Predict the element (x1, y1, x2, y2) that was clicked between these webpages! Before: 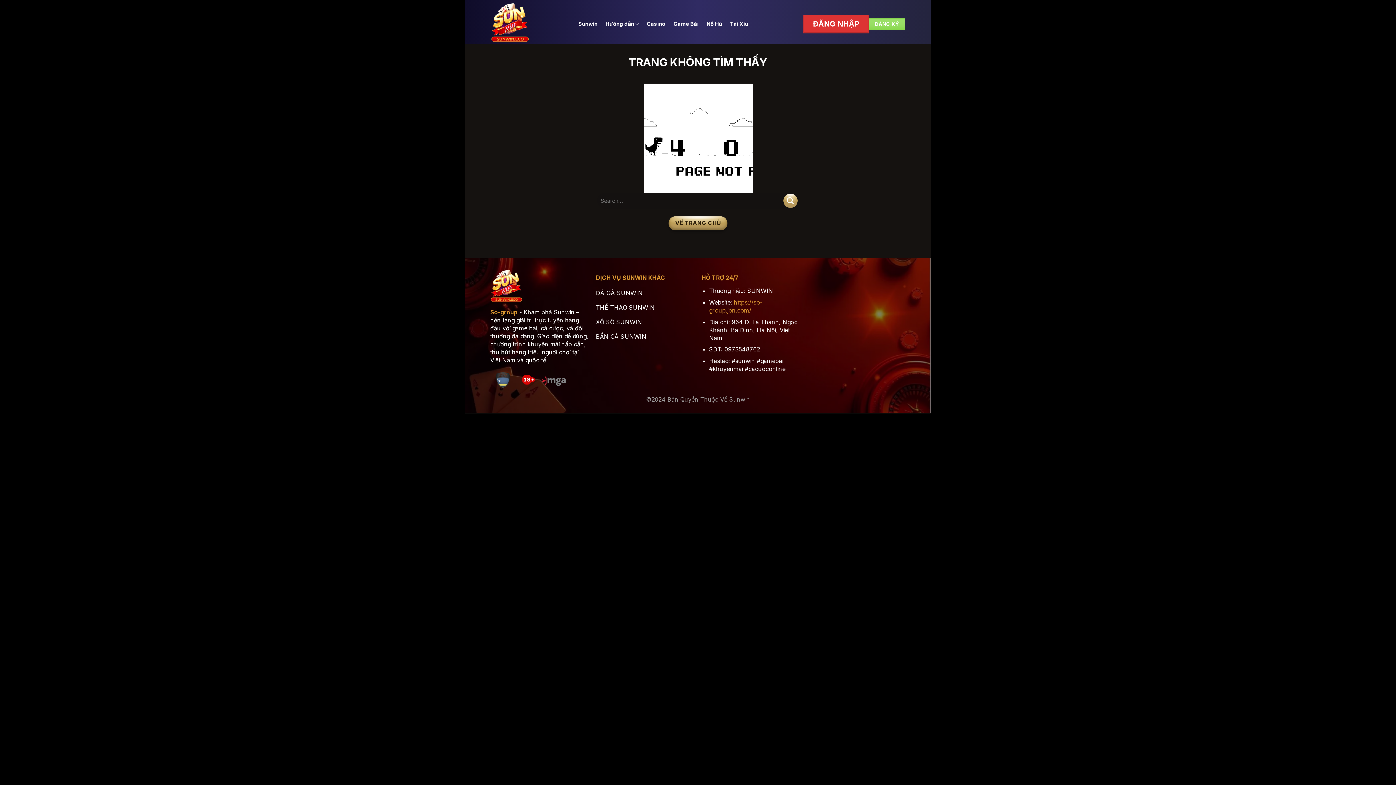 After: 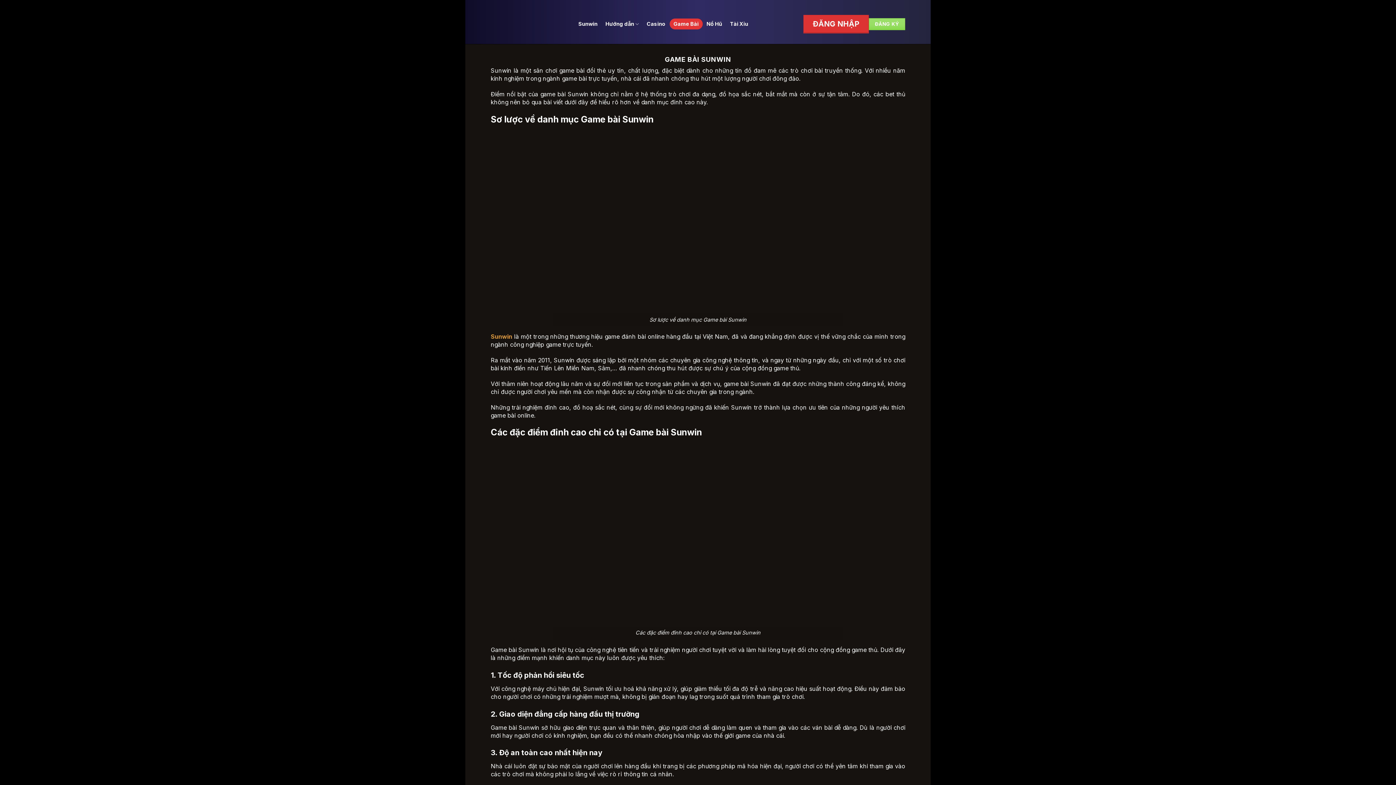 Action: label: Game Bài bbox: (669, 18, 702, 29)